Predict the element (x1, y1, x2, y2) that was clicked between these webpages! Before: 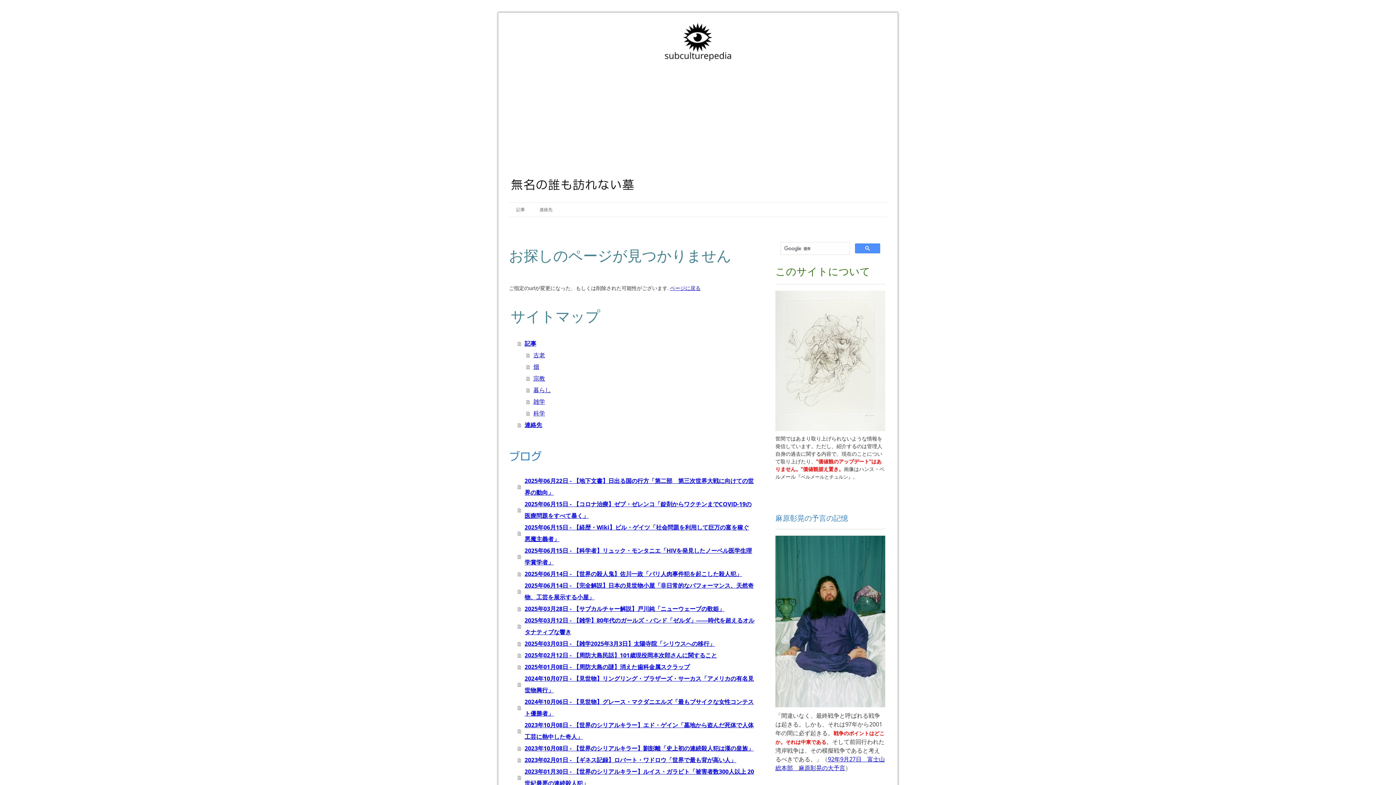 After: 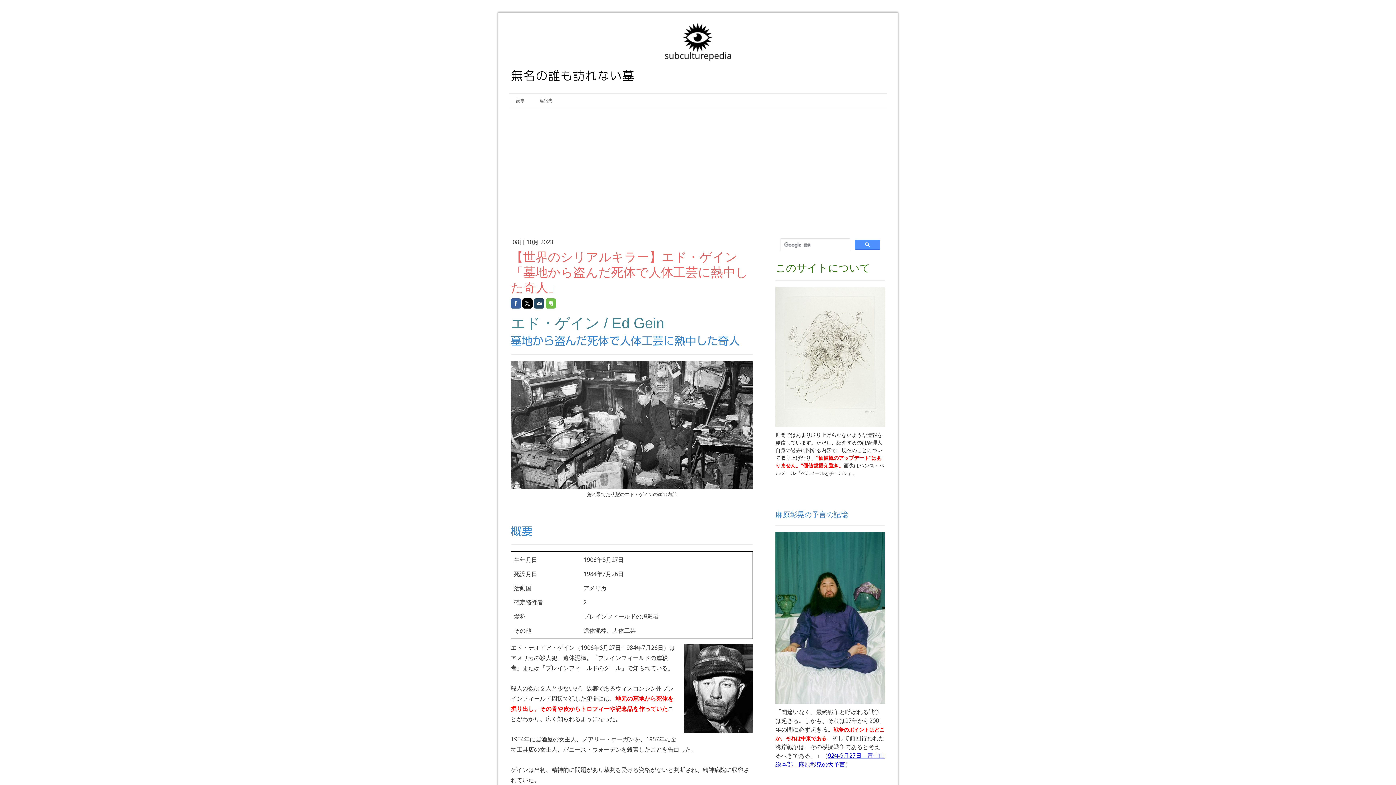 Action: label: 2023年10月08日 - 【世界のシリアルキラー】エド・ゲイン「墓地から盗んだ死体で人体工芸に熱中した奇人」 bbox: (517, 719, 754, 742)